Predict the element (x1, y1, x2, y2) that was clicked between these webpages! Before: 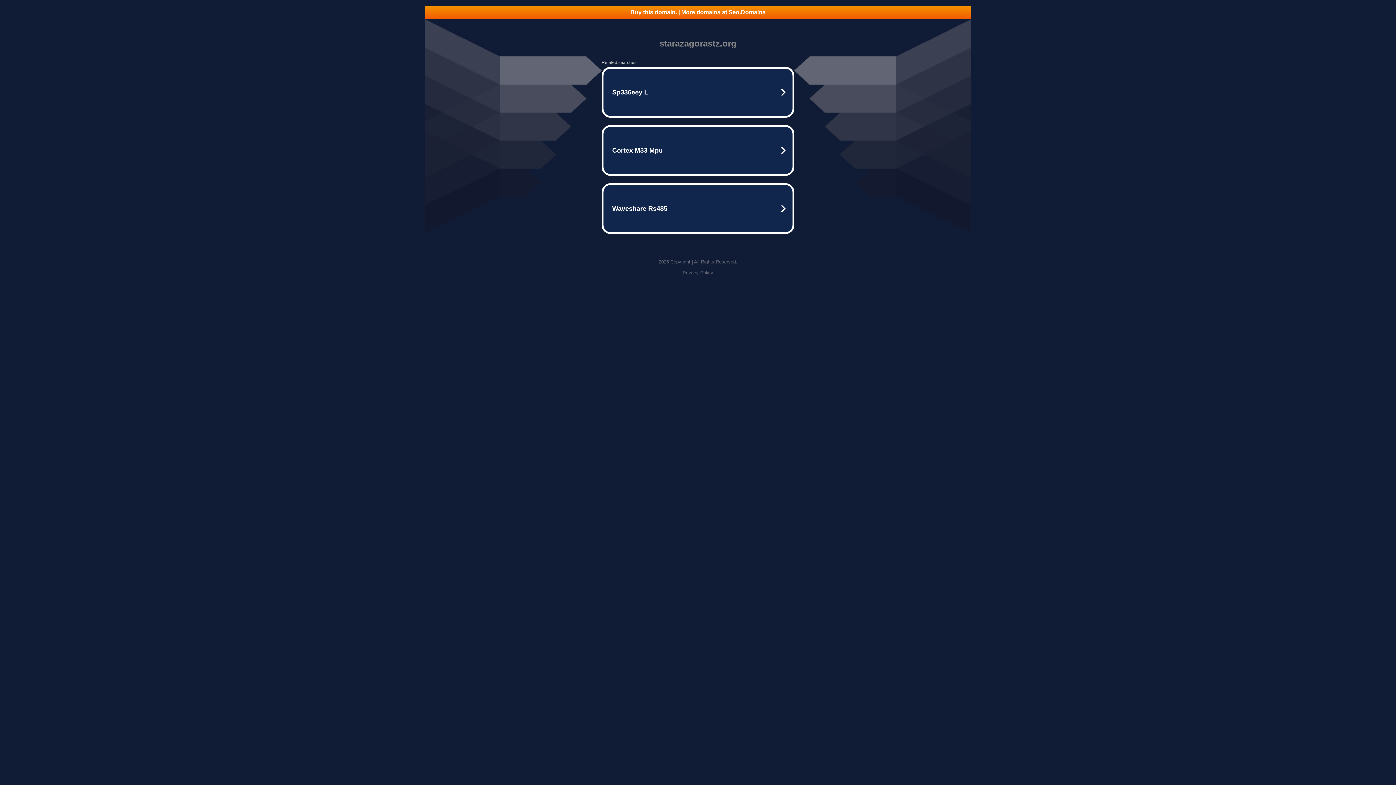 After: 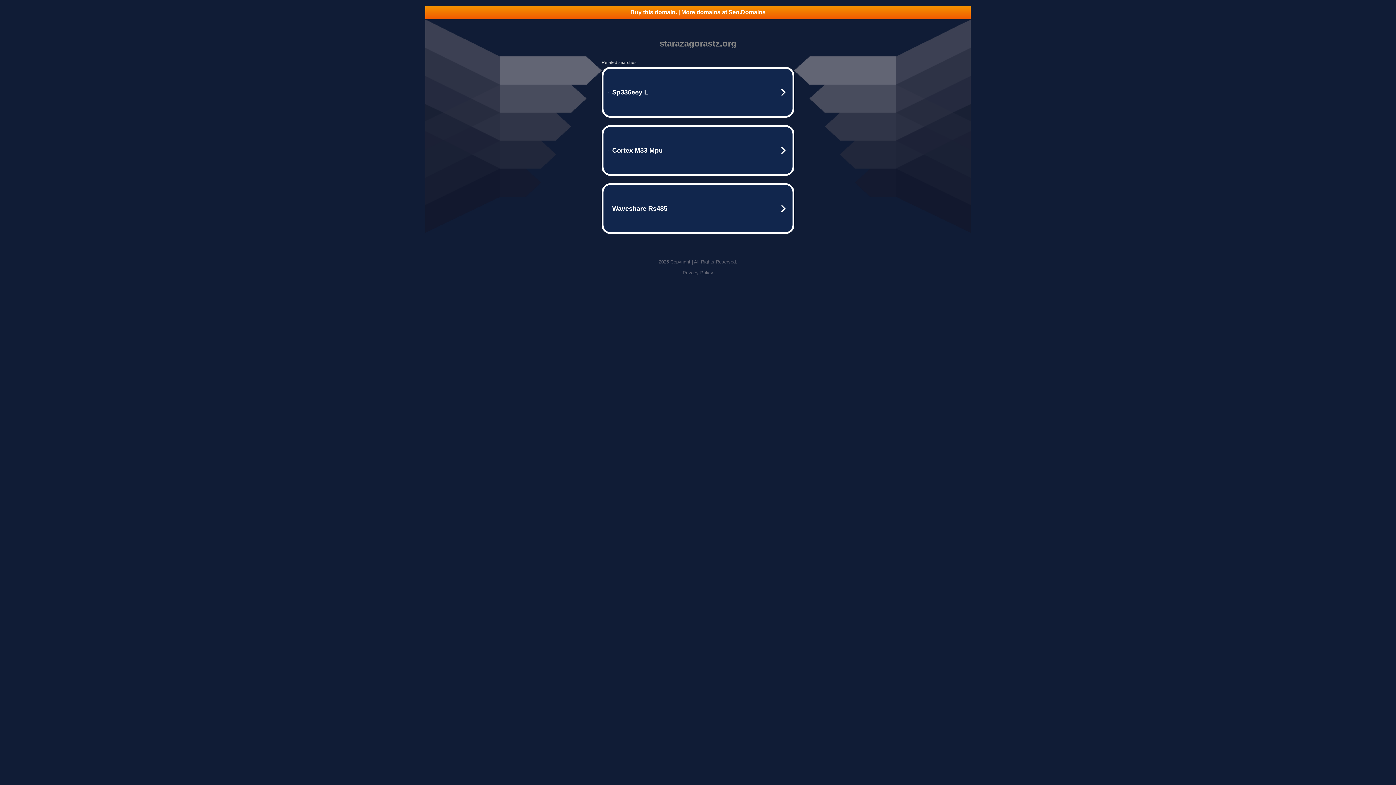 Action: bbox: (682, 270, 713, 275) label: Privacy Policy